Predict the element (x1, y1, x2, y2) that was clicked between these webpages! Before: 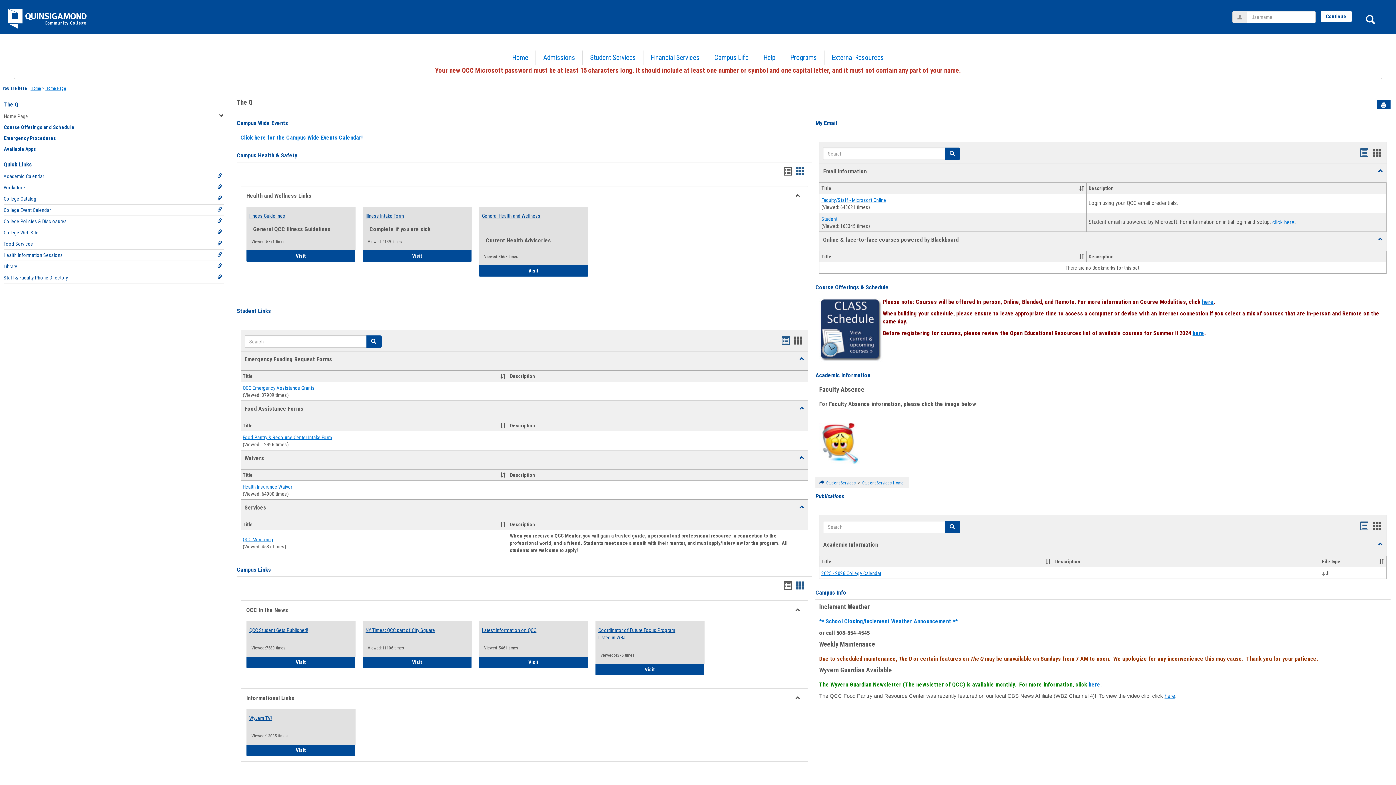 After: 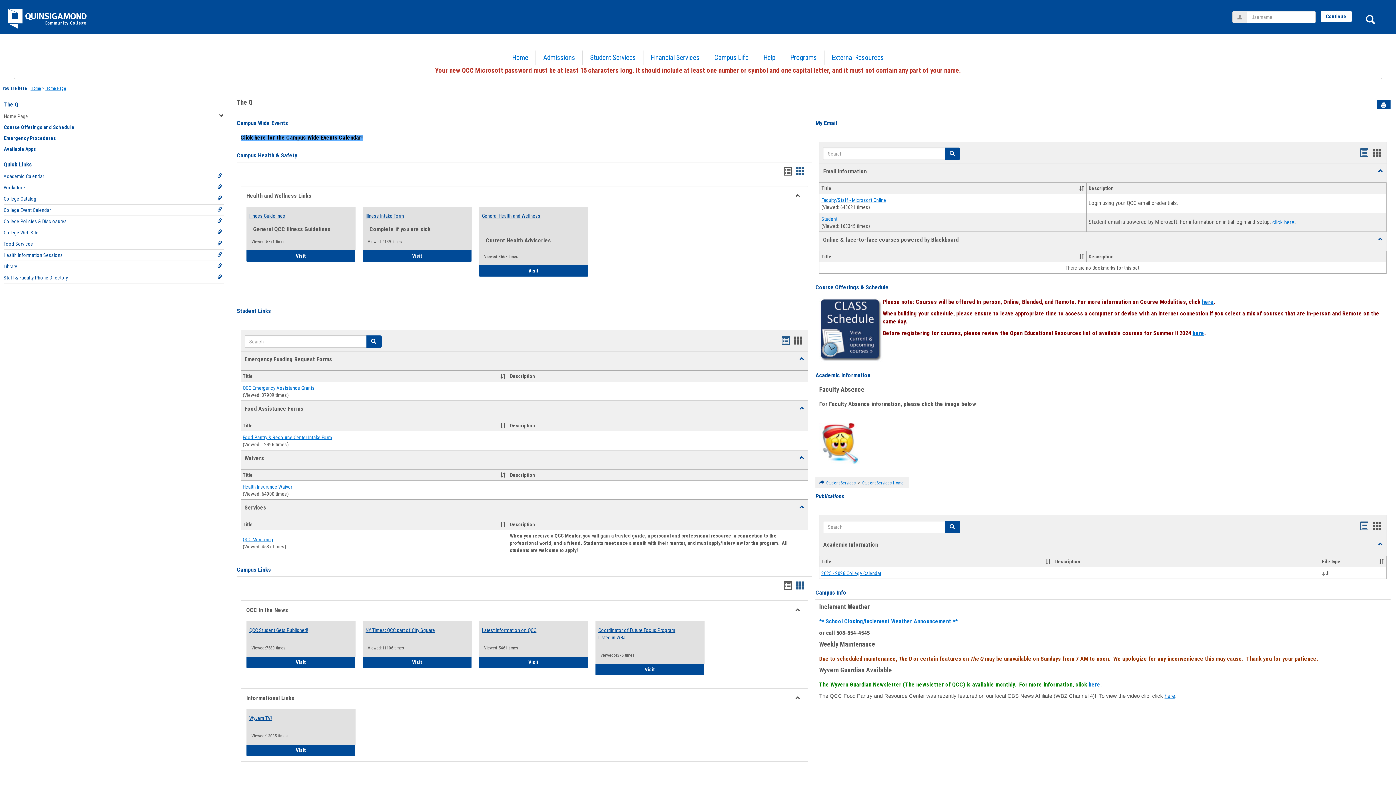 Action: label: Click here for the Campus Wide Events Calendar! bbox: (240, 134, 362, 140)